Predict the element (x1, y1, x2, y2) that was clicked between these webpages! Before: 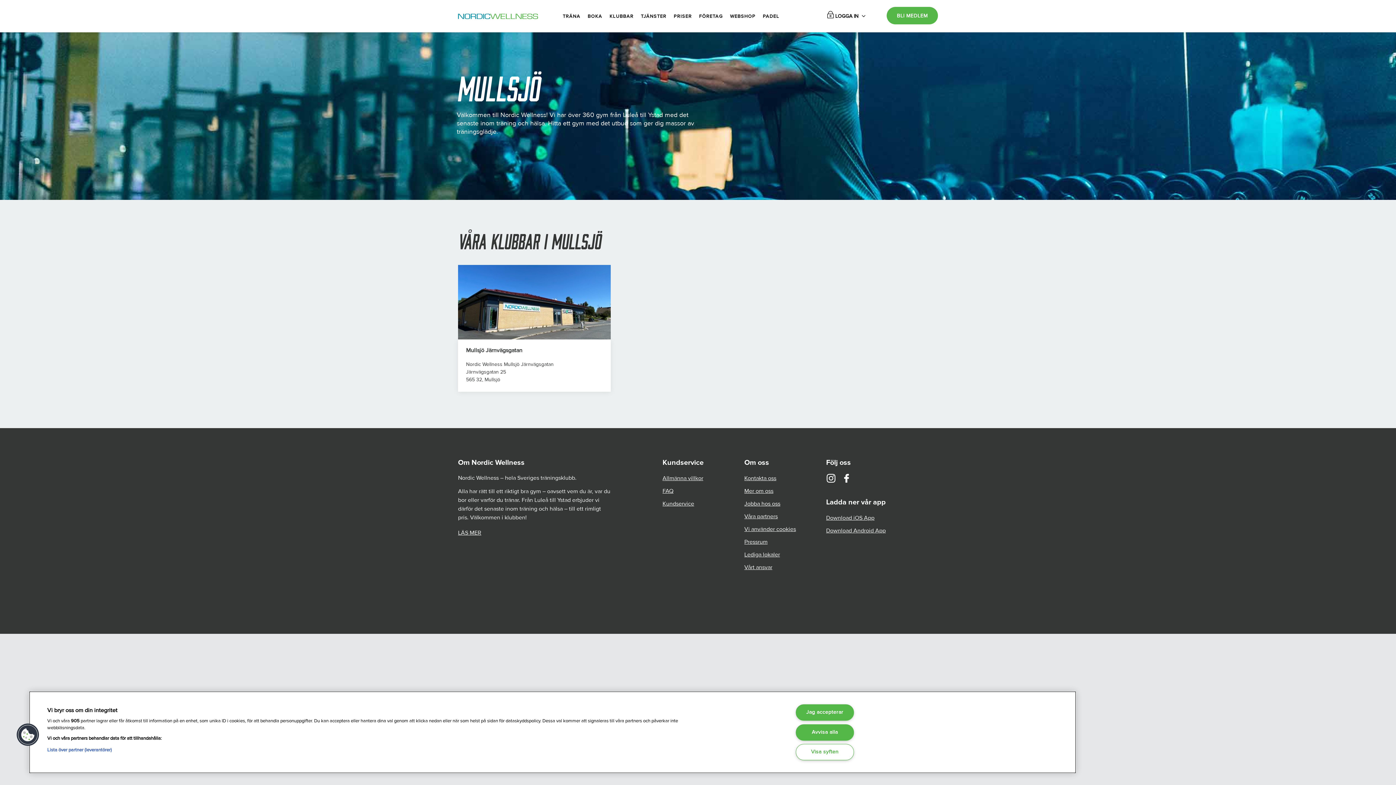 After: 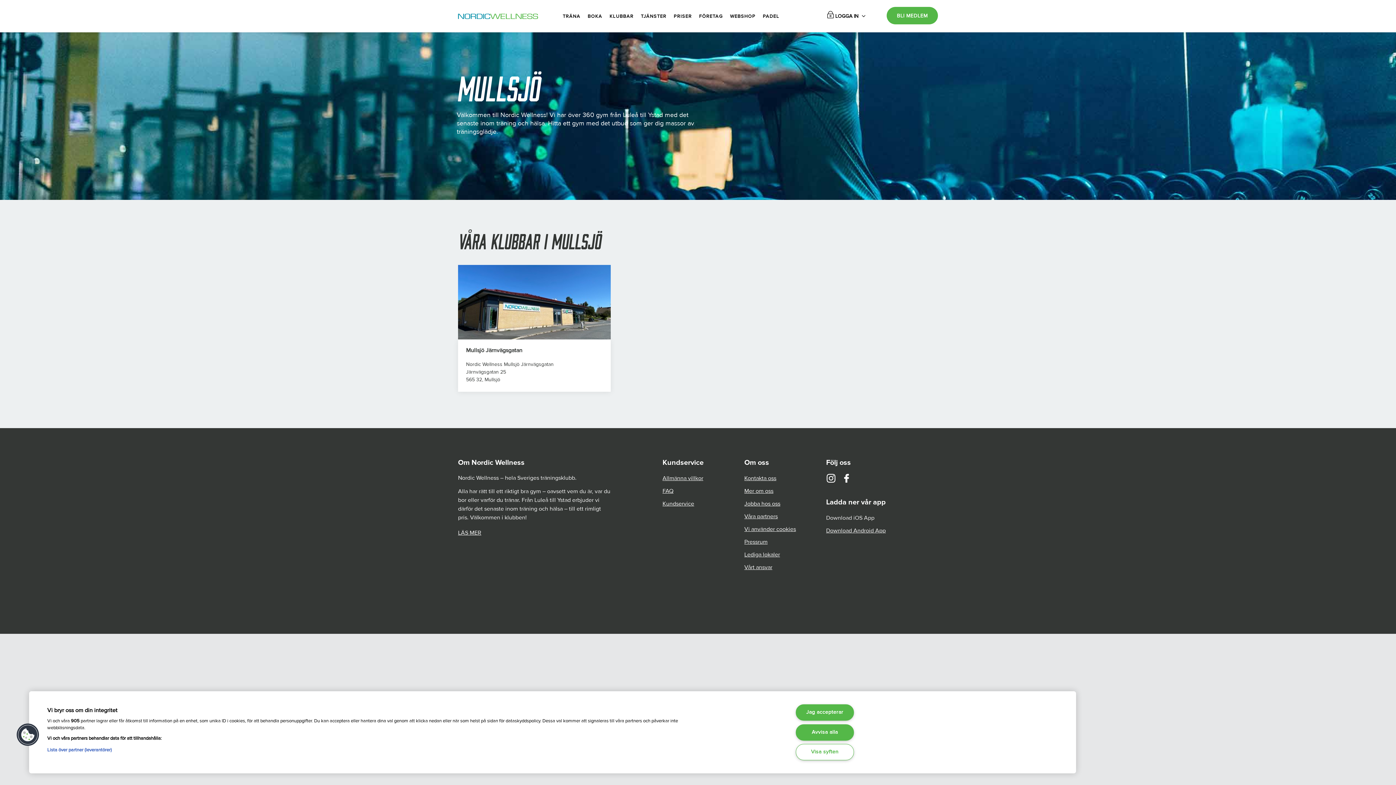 Action: label: Download iOS App bbox: (826, 514, 874, 521)